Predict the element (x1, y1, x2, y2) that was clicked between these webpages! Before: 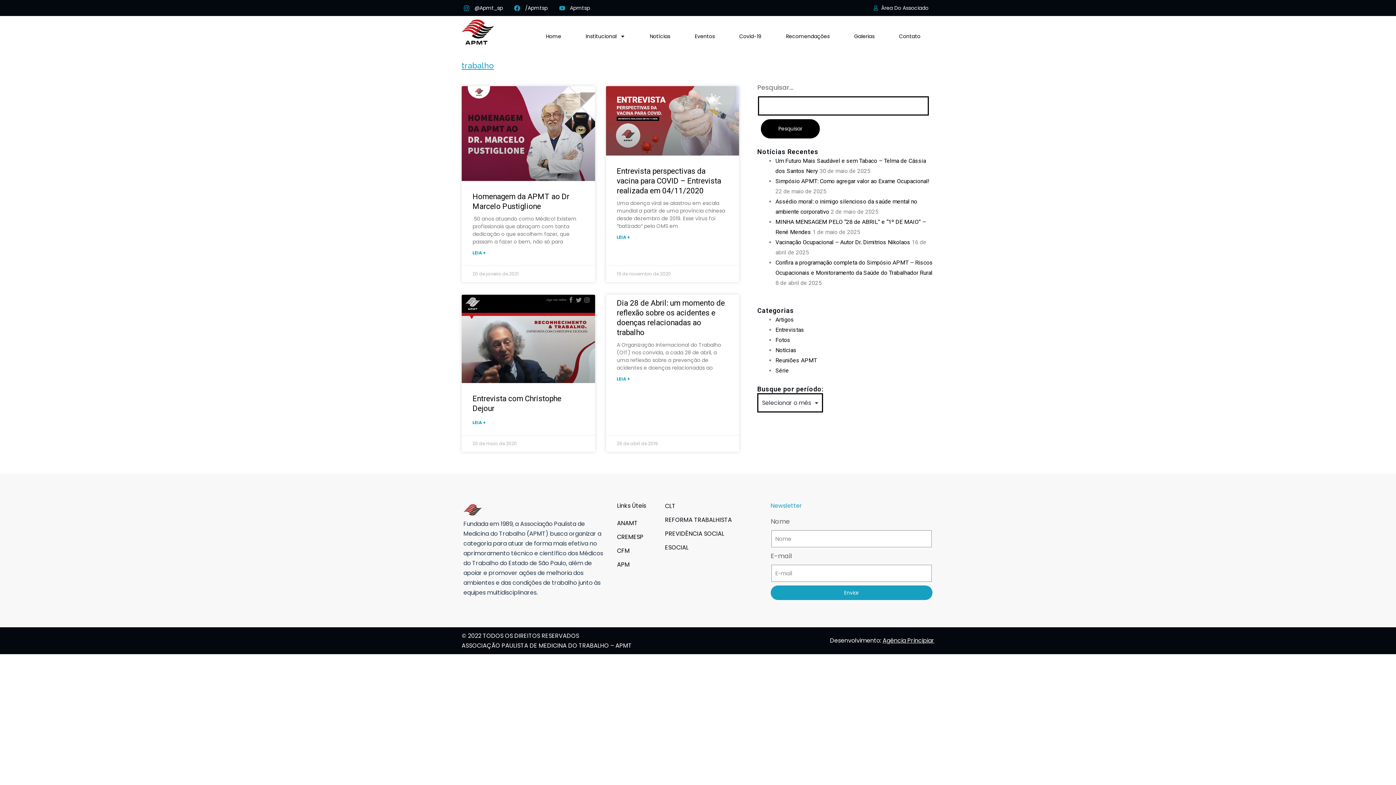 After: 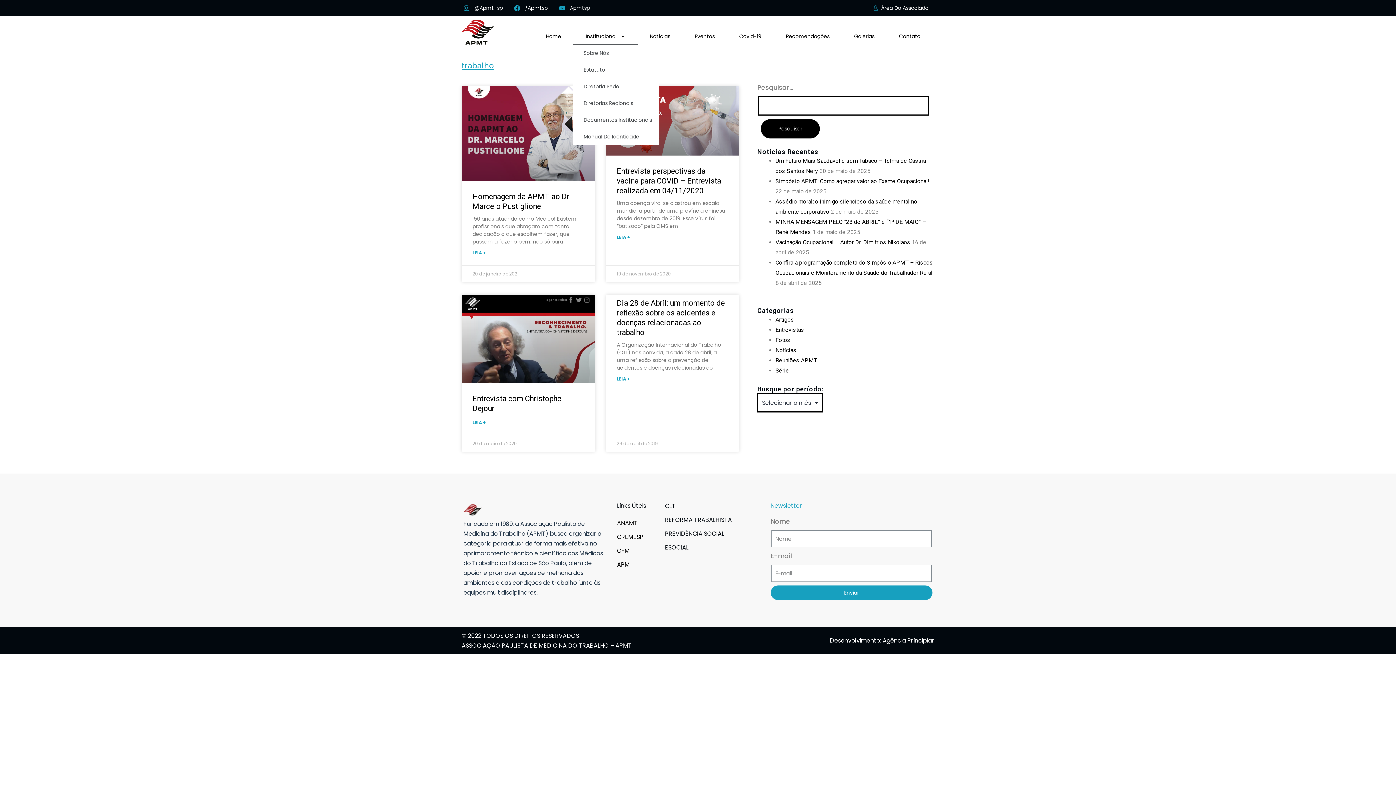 Action: bbox: (573, 27, 637, 44) label: Institucional